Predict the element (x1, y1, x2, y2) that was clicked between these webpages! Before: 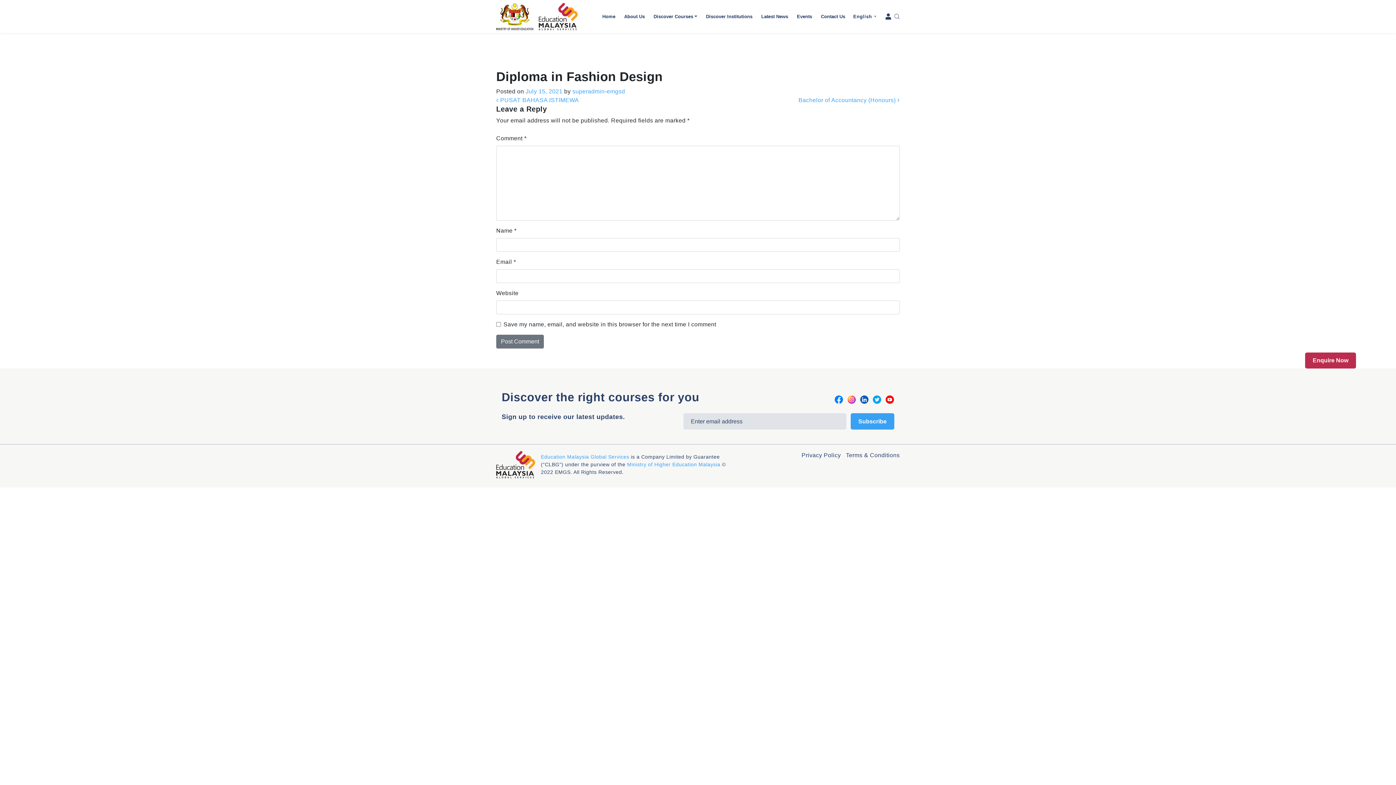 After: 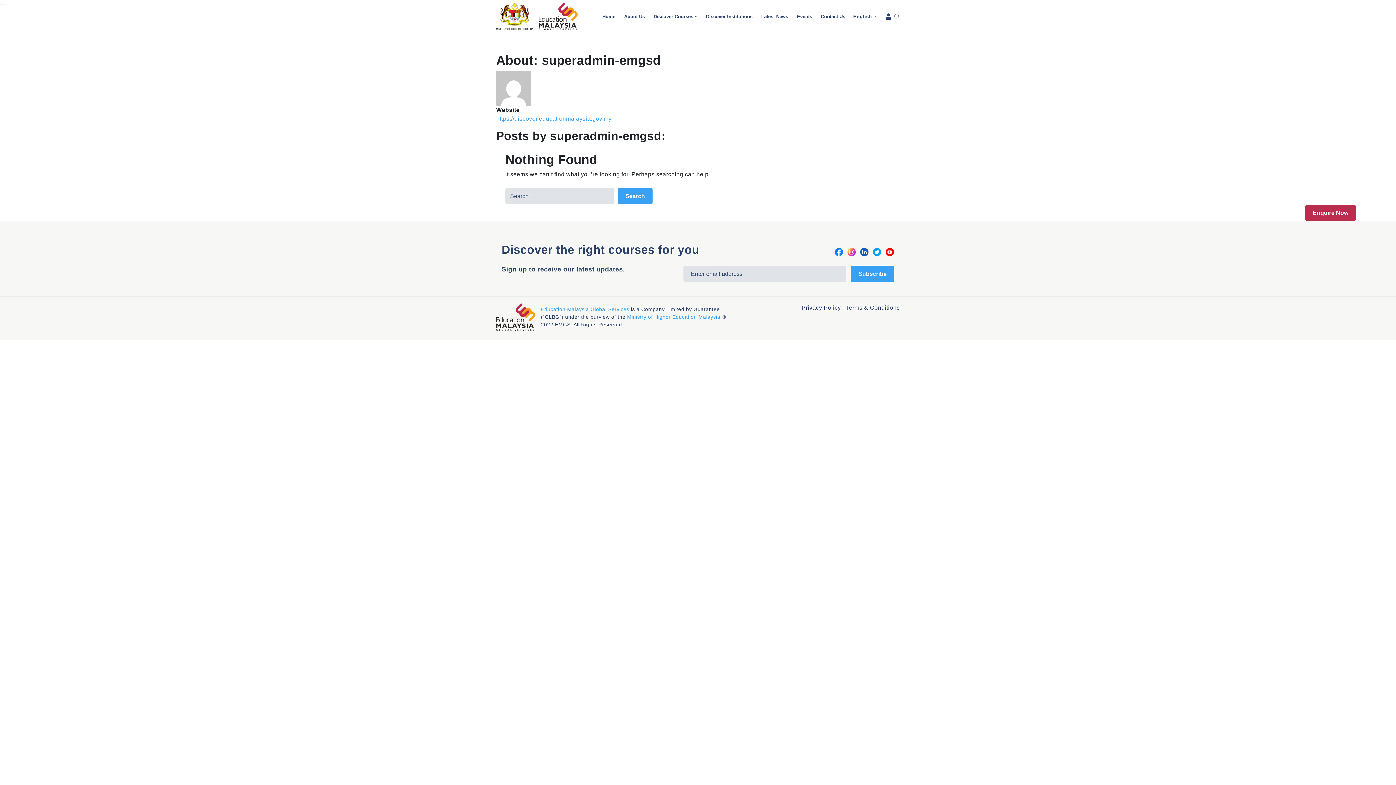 Action: bbox: (570, 88, 625, 94) label:  superadmin-emgsd